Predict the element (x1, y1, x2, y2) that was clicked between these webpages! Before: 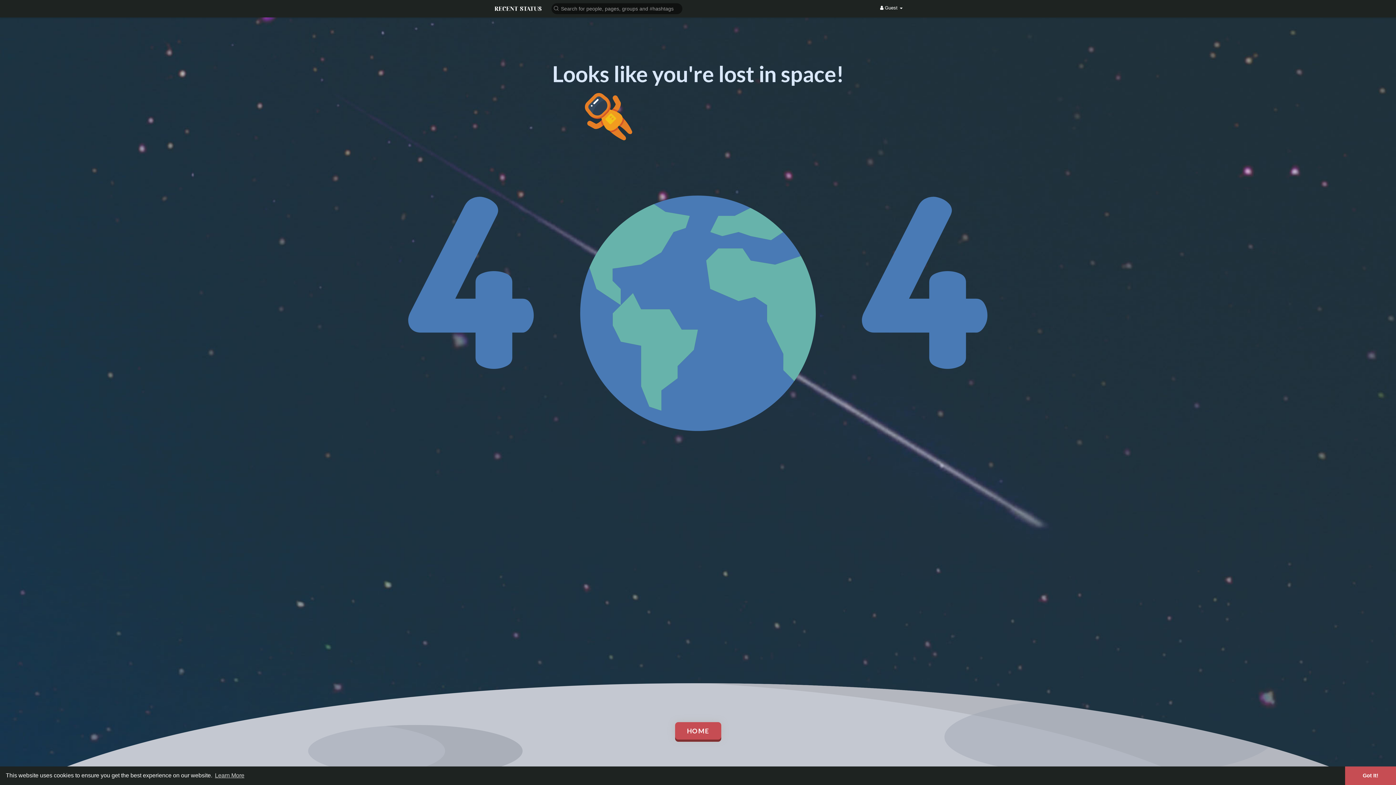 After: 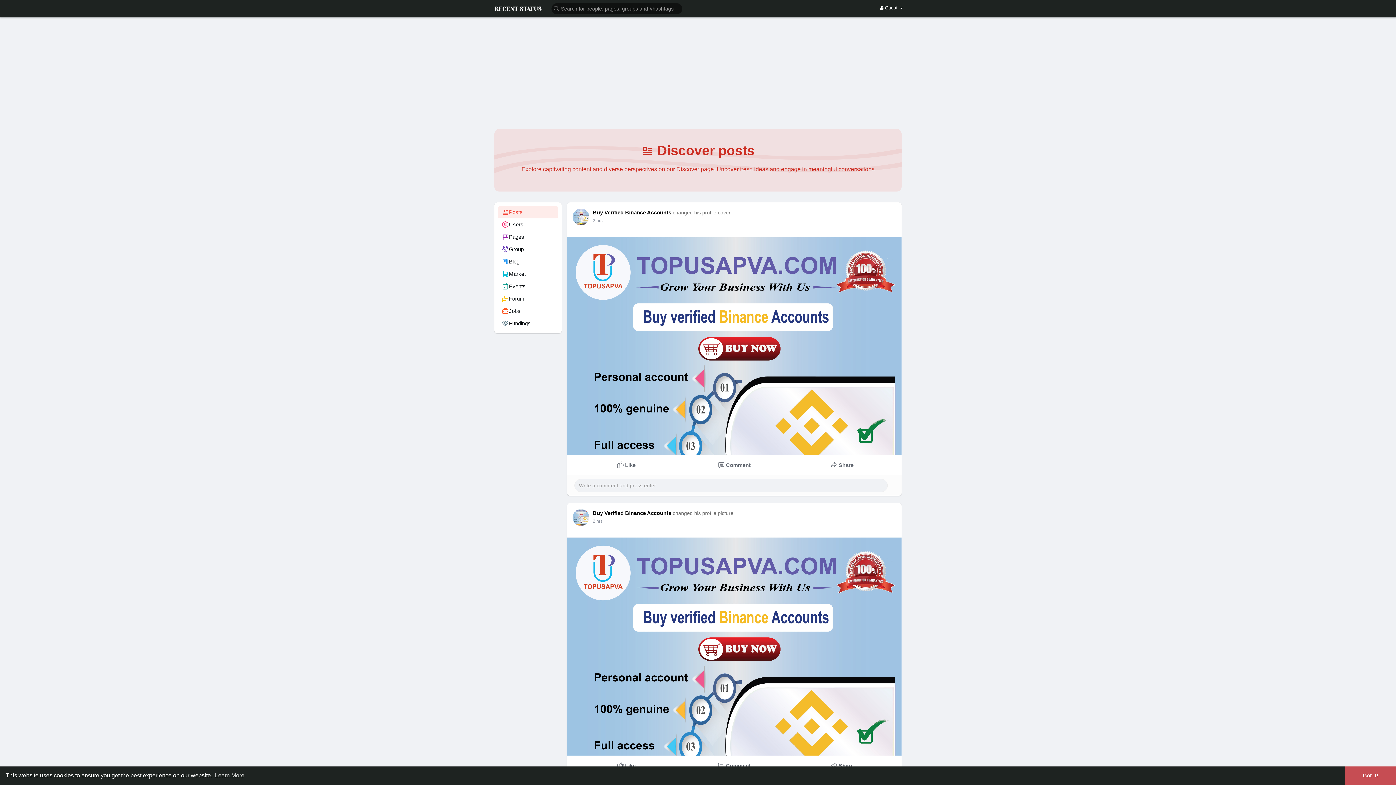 Action: bbox: (494, 4, 541, 11)